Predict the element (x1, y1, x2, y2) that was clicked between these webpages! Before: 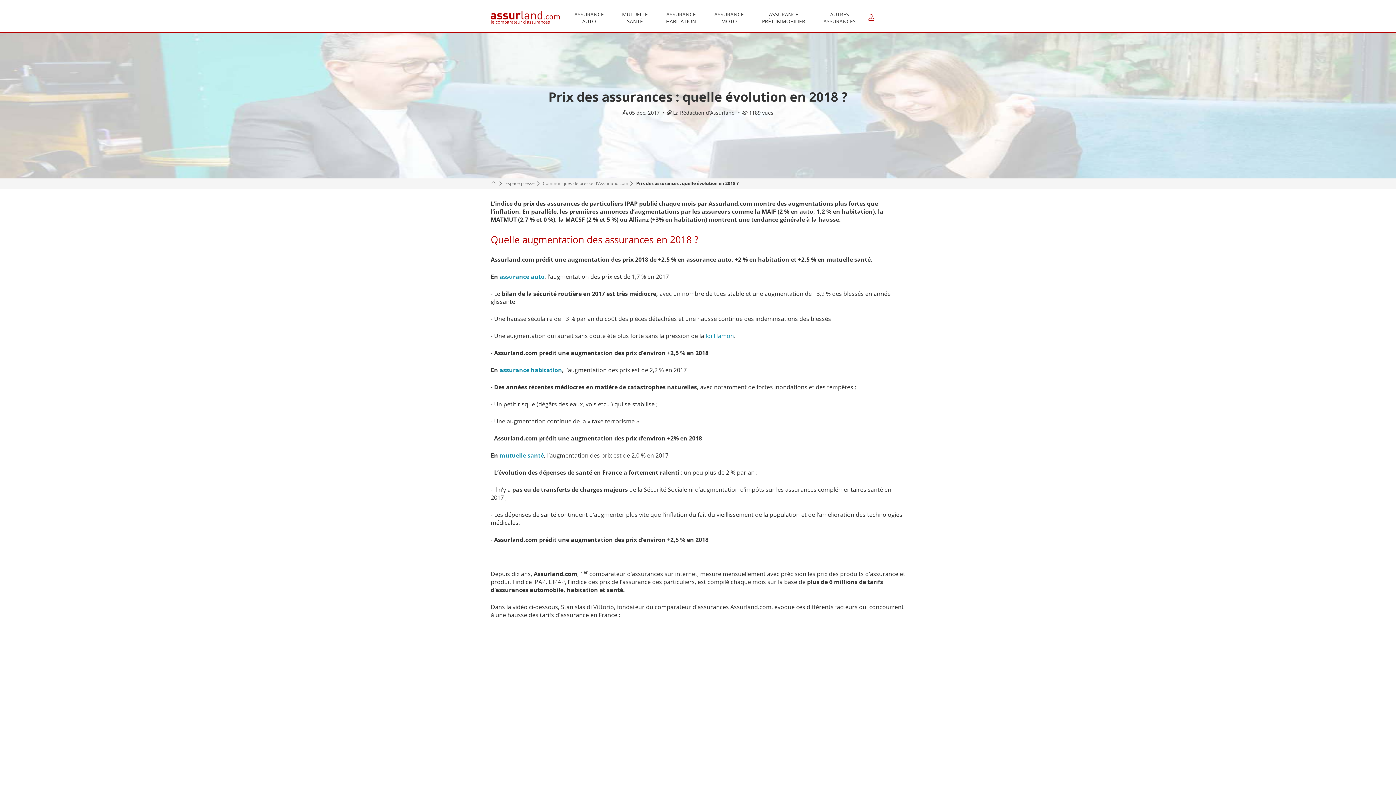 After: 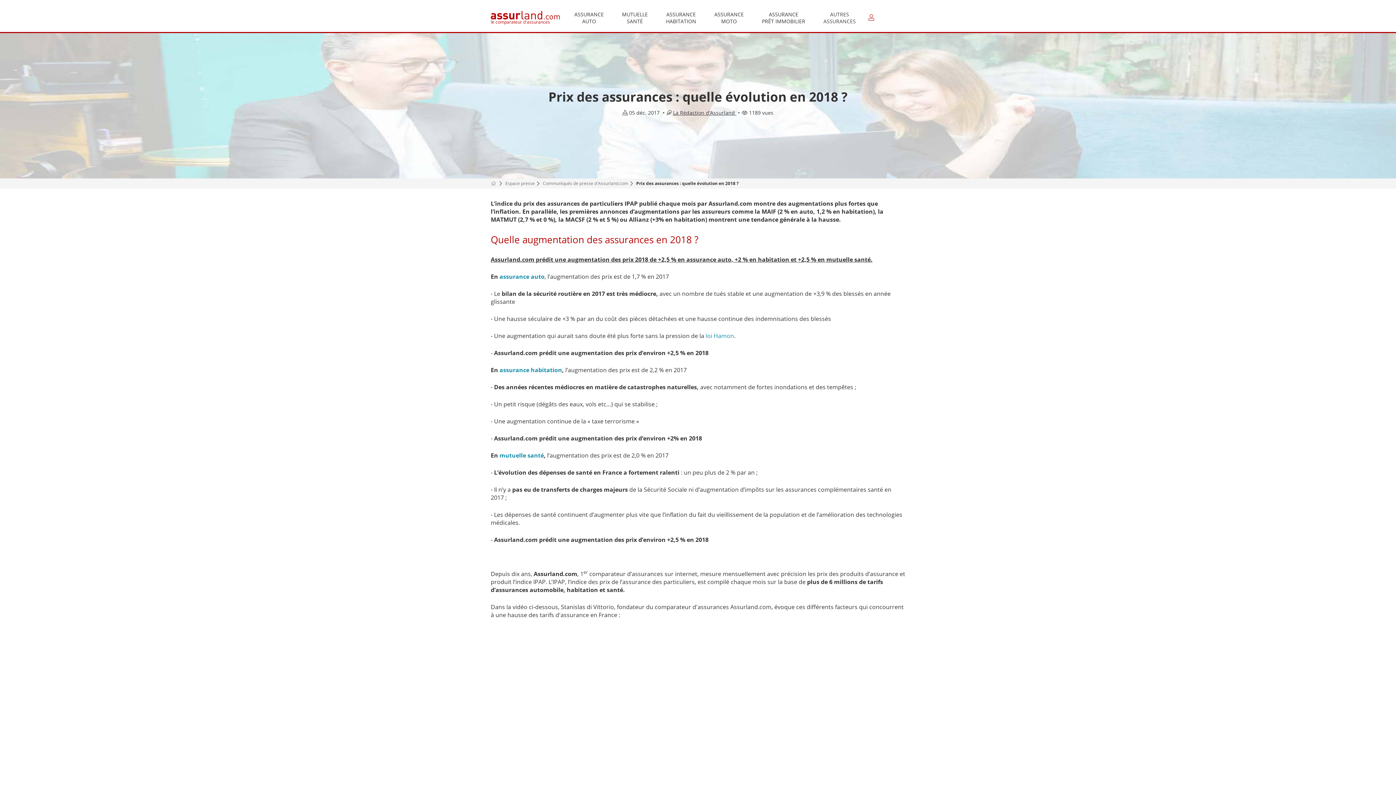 Action: label: La Rédaction d'Assurland  bbox: (673, 109, 736, 116)